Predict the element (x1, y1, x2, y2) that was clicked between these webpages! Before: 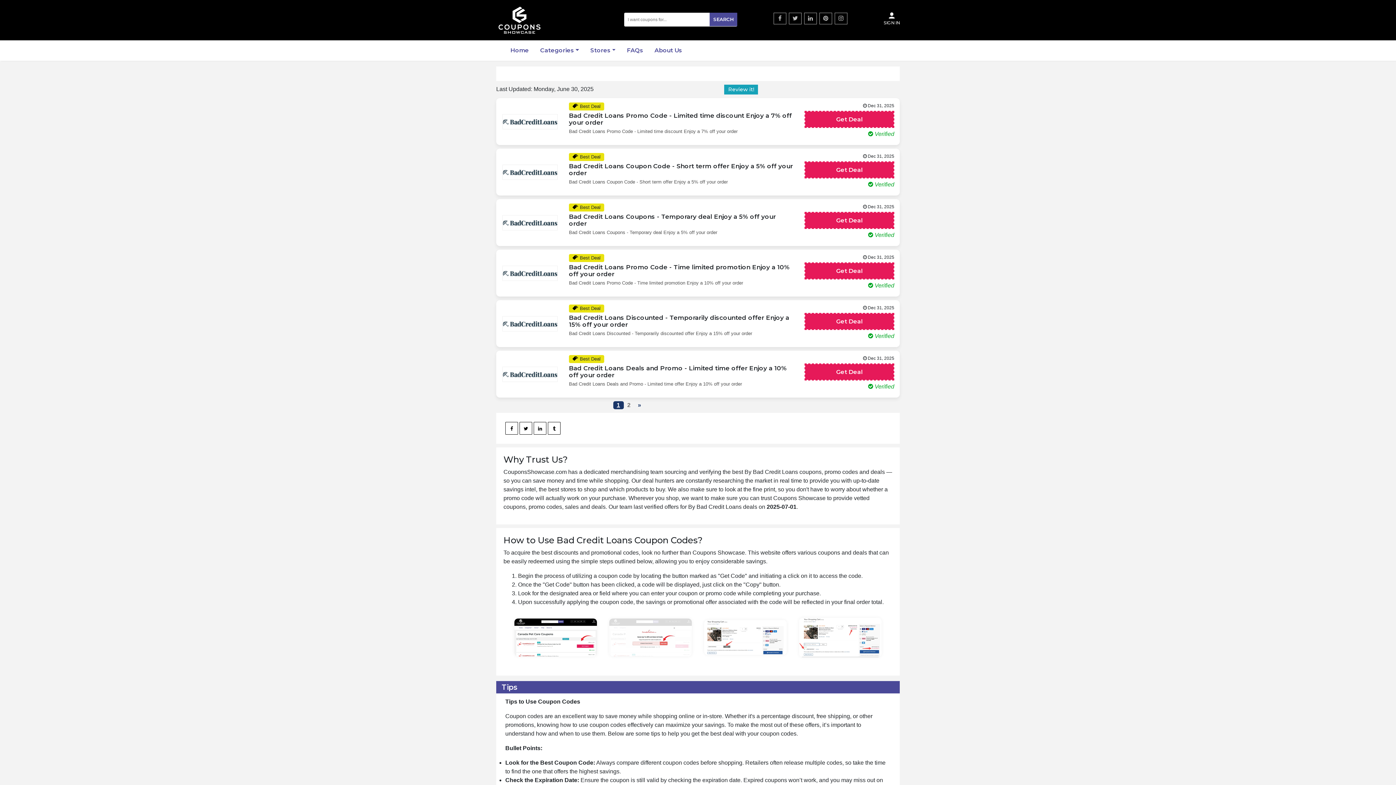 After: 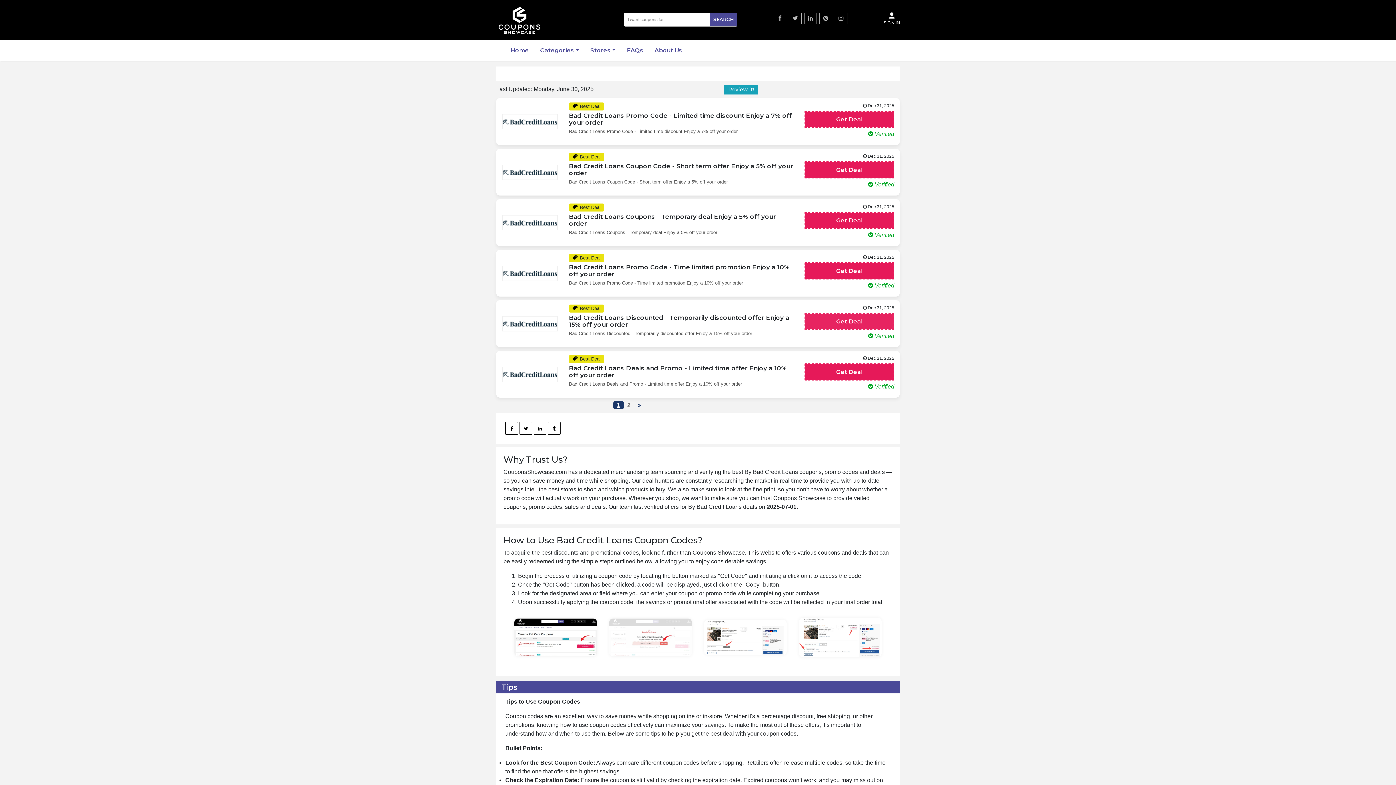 Action: bbox: (804, 313, 894, 330) label: Get Deal